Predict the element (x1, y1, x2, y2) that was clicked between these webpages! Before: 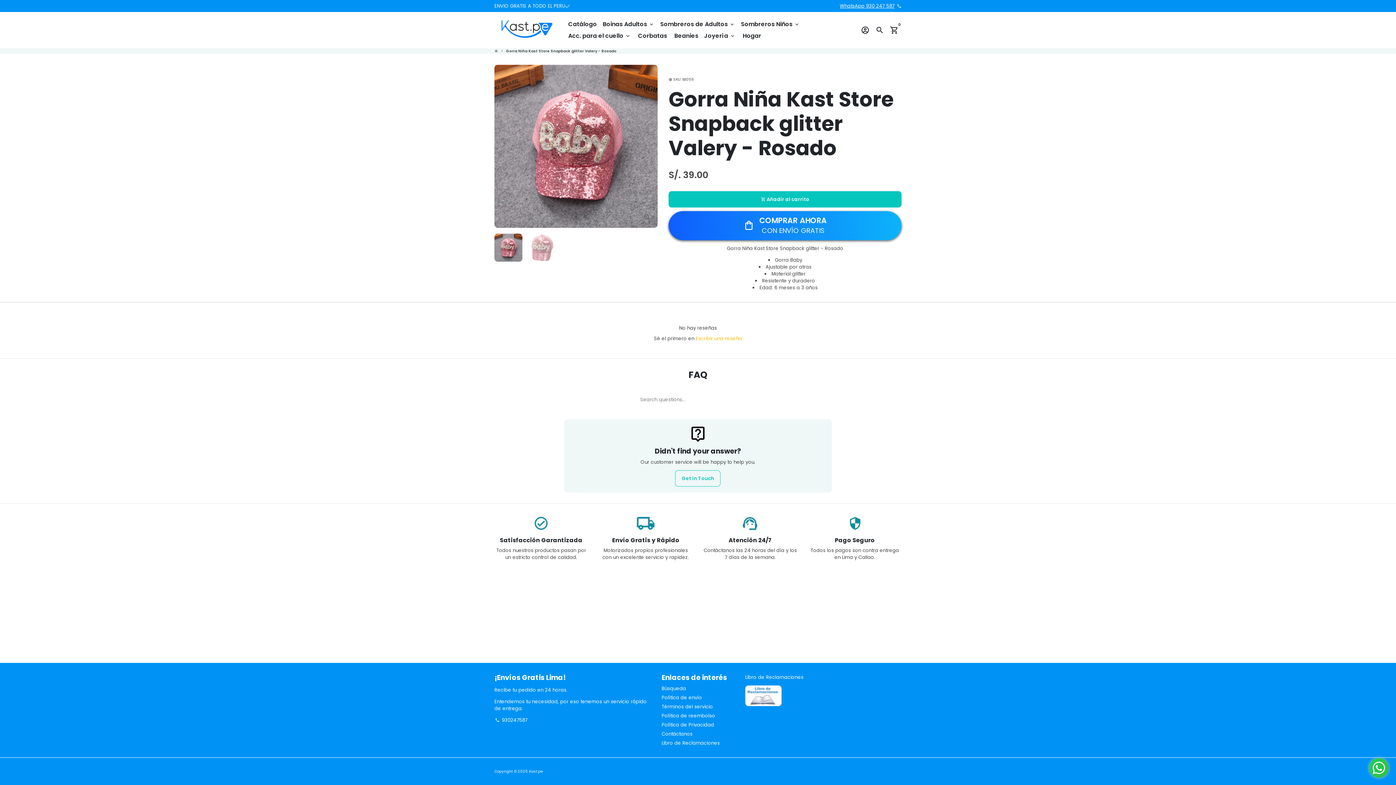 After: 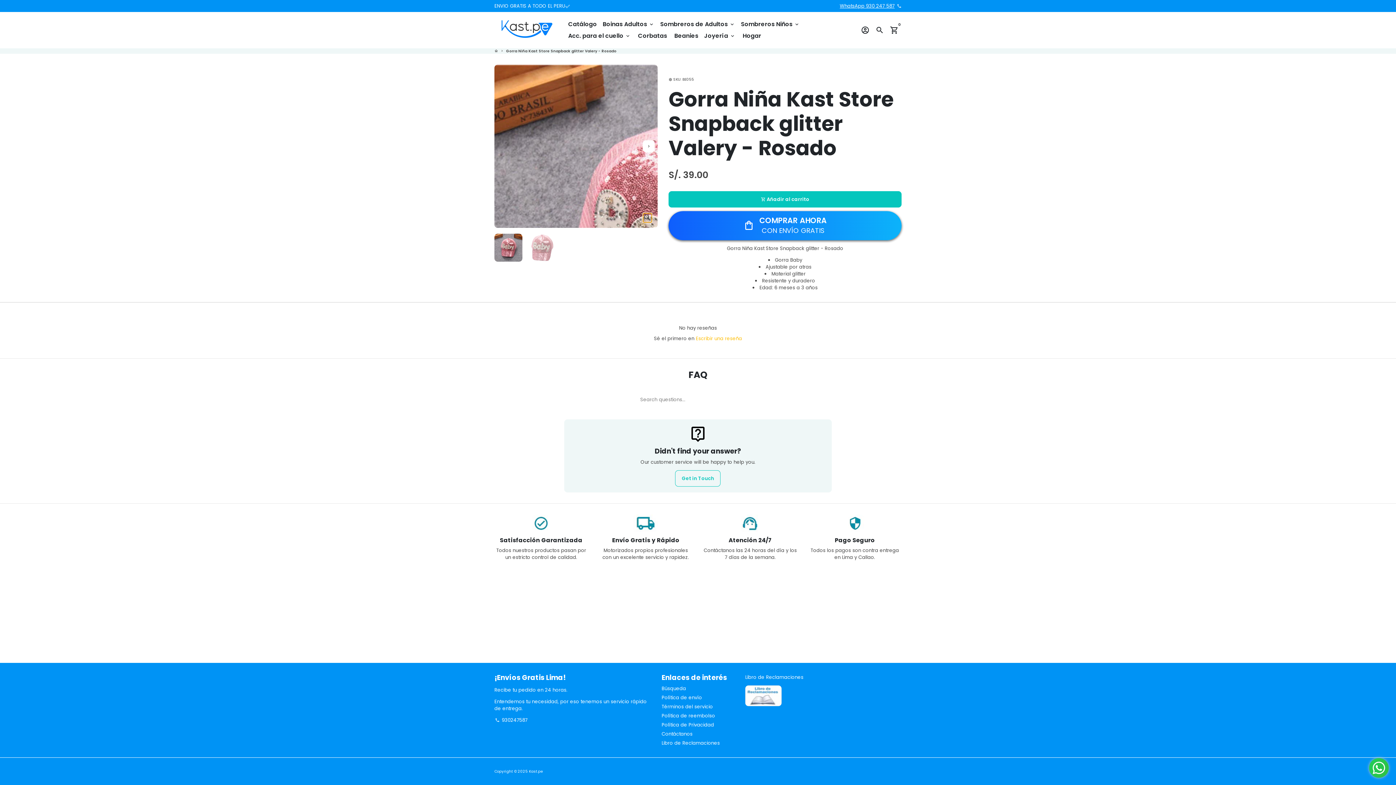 Action: bbox: (643, 213, 652, 222)